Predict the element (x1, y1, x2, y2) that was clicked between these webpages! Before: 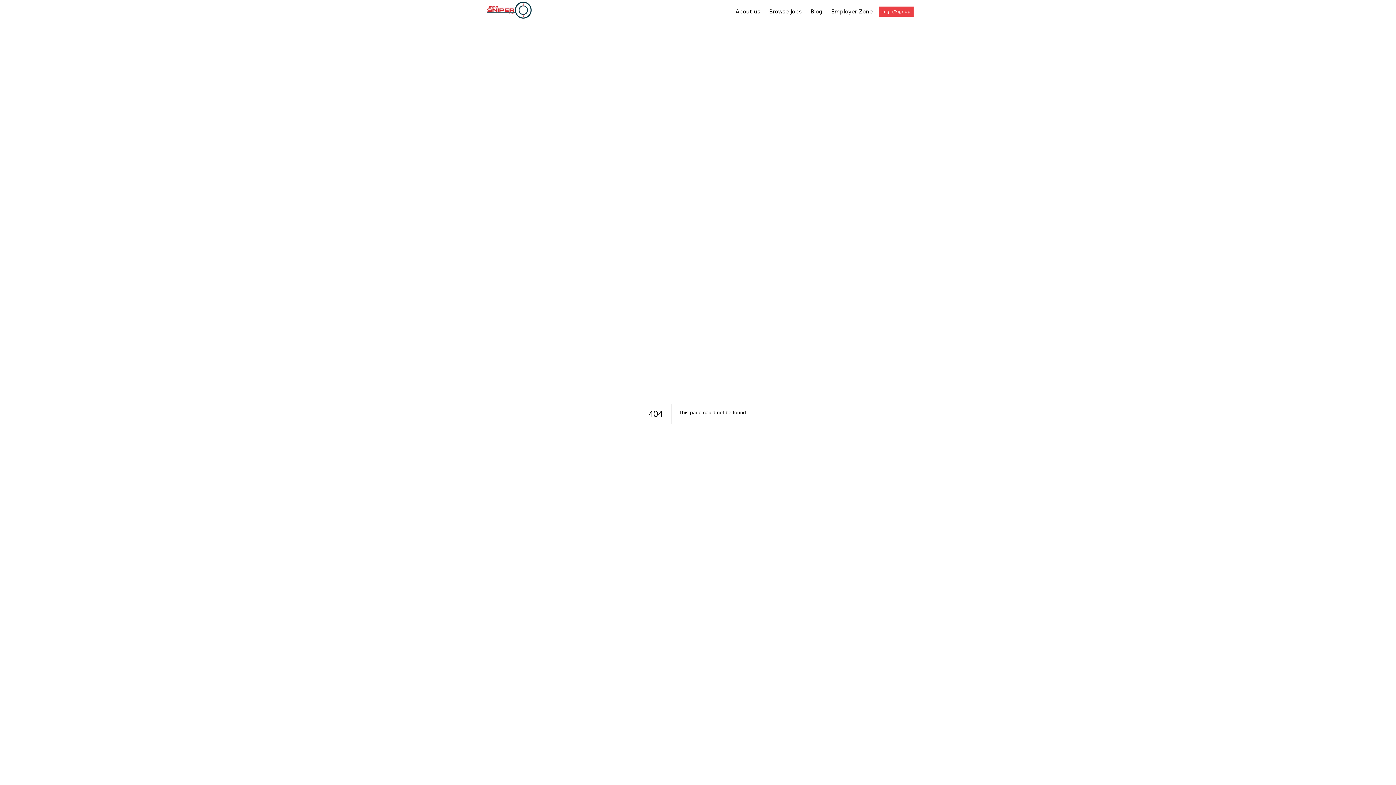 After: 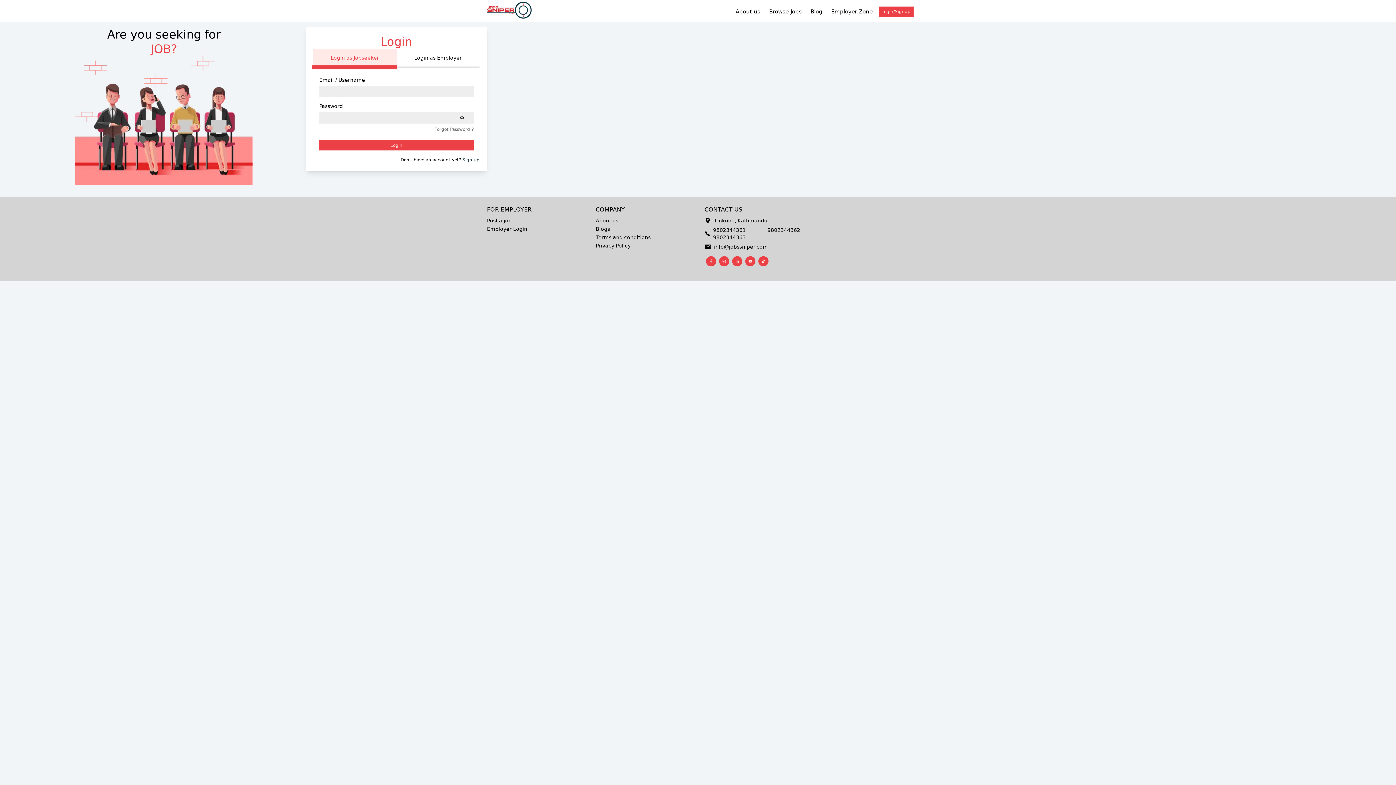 Action: bbox: (878, 6, 913, 16) label: Login/Signup